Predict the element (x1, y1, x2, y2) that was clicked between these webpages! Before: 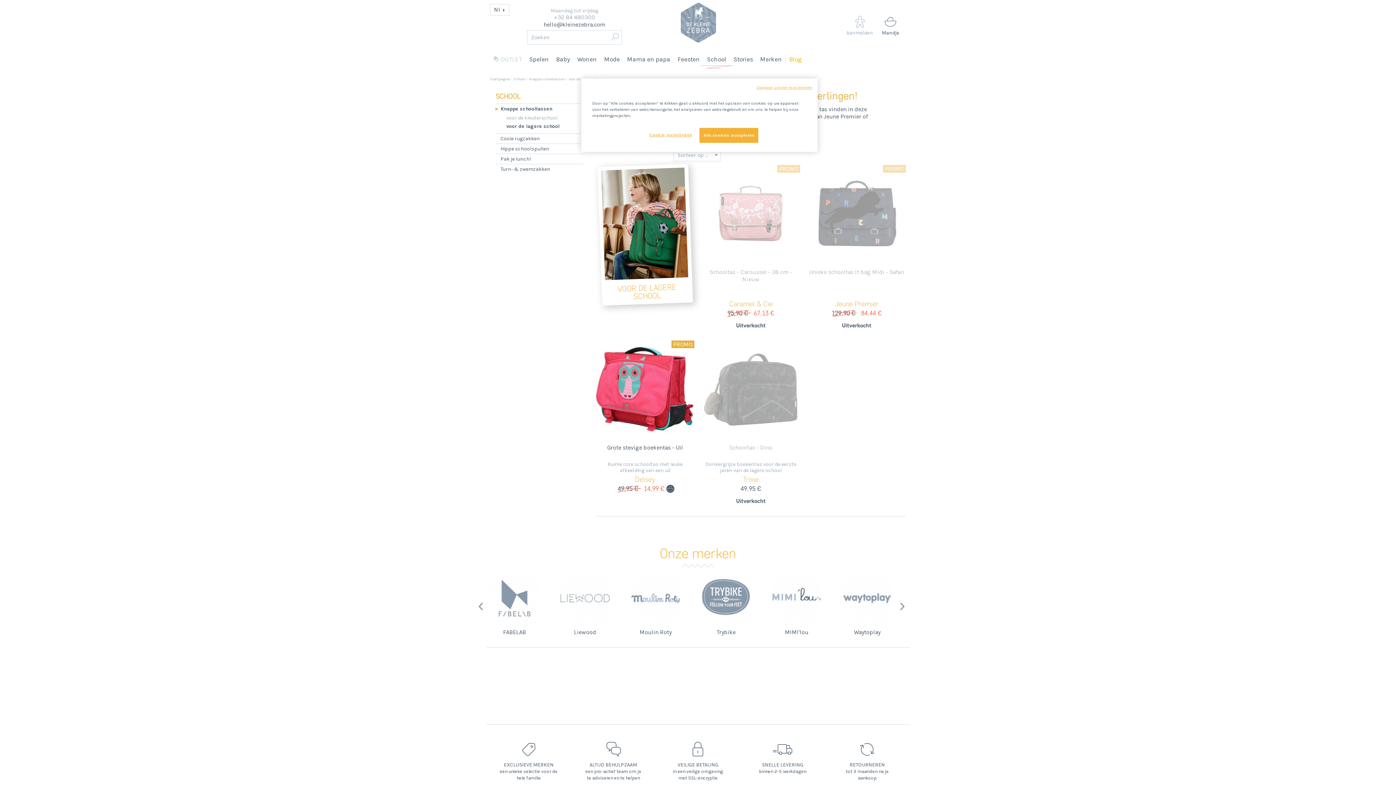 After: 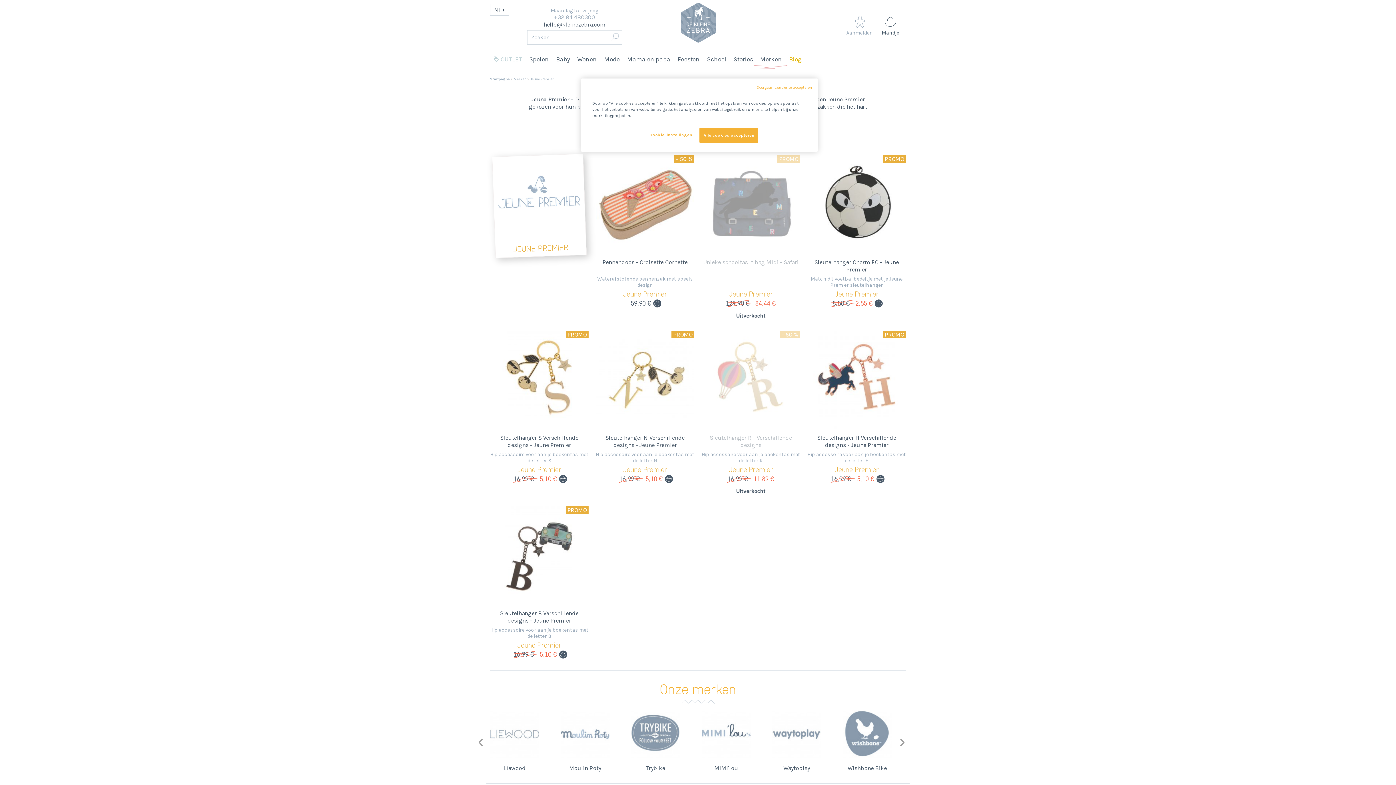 Action: label: Jeune Premier bbox: (824, 113, 861, 120)